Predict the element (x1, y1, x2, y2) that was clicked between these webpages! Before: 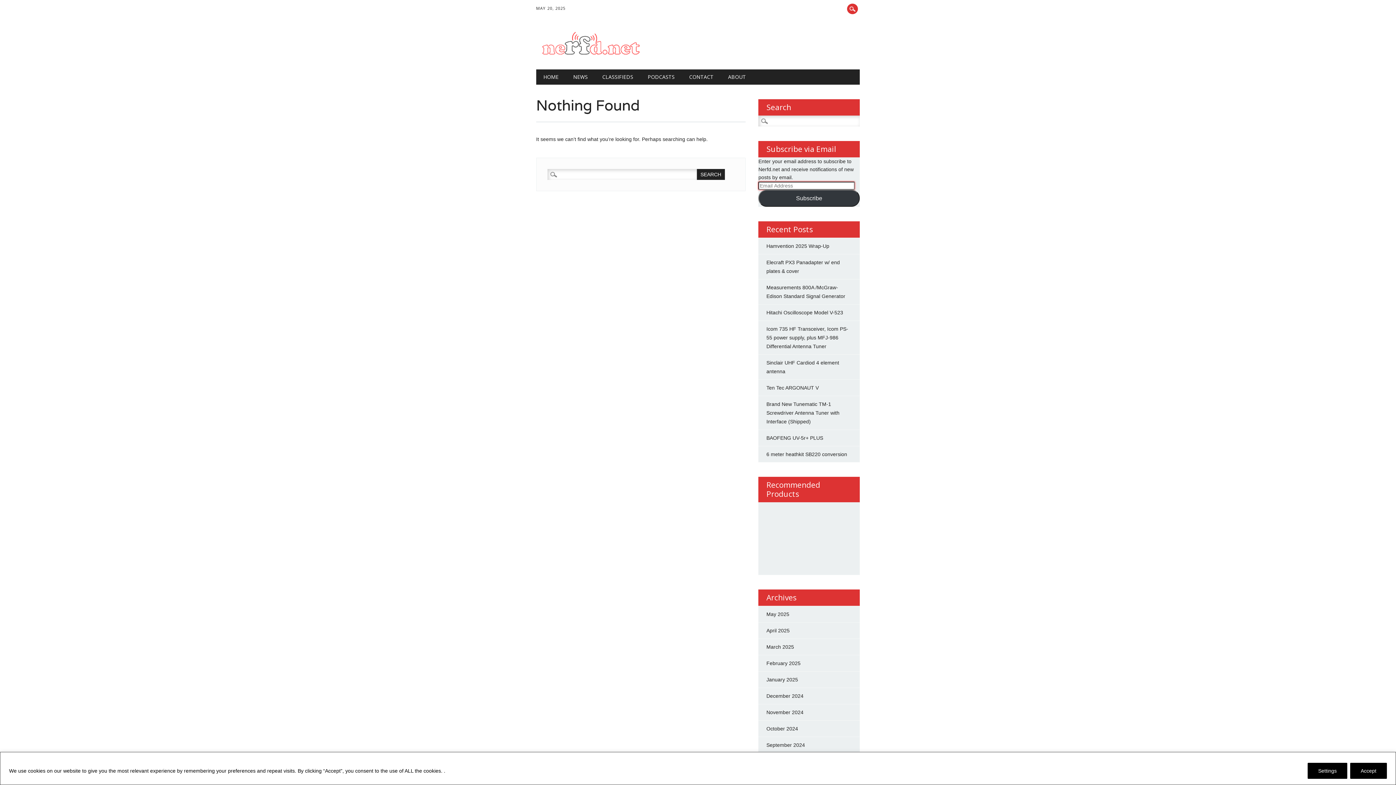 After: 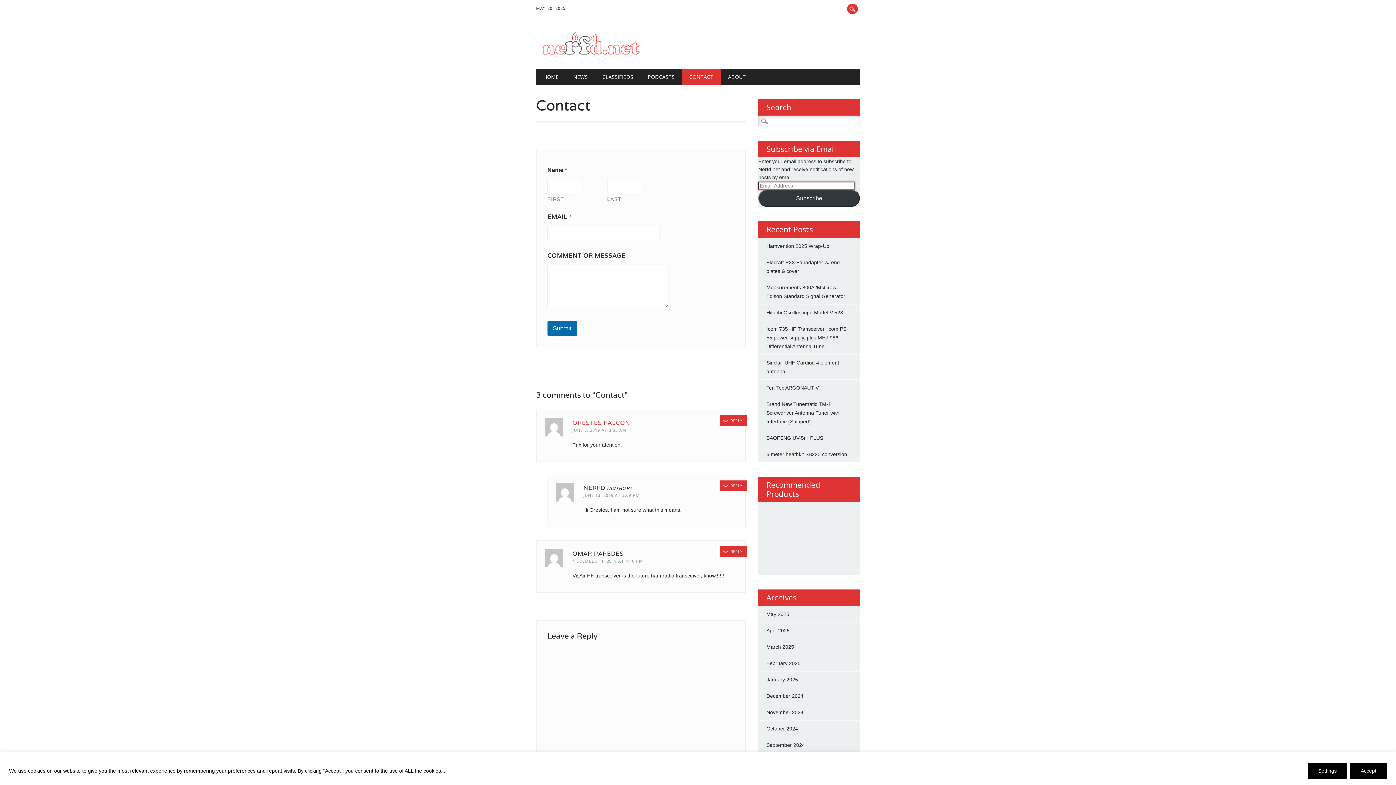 Action: label: CONTACT bbox: (682, 69, 721, 84)